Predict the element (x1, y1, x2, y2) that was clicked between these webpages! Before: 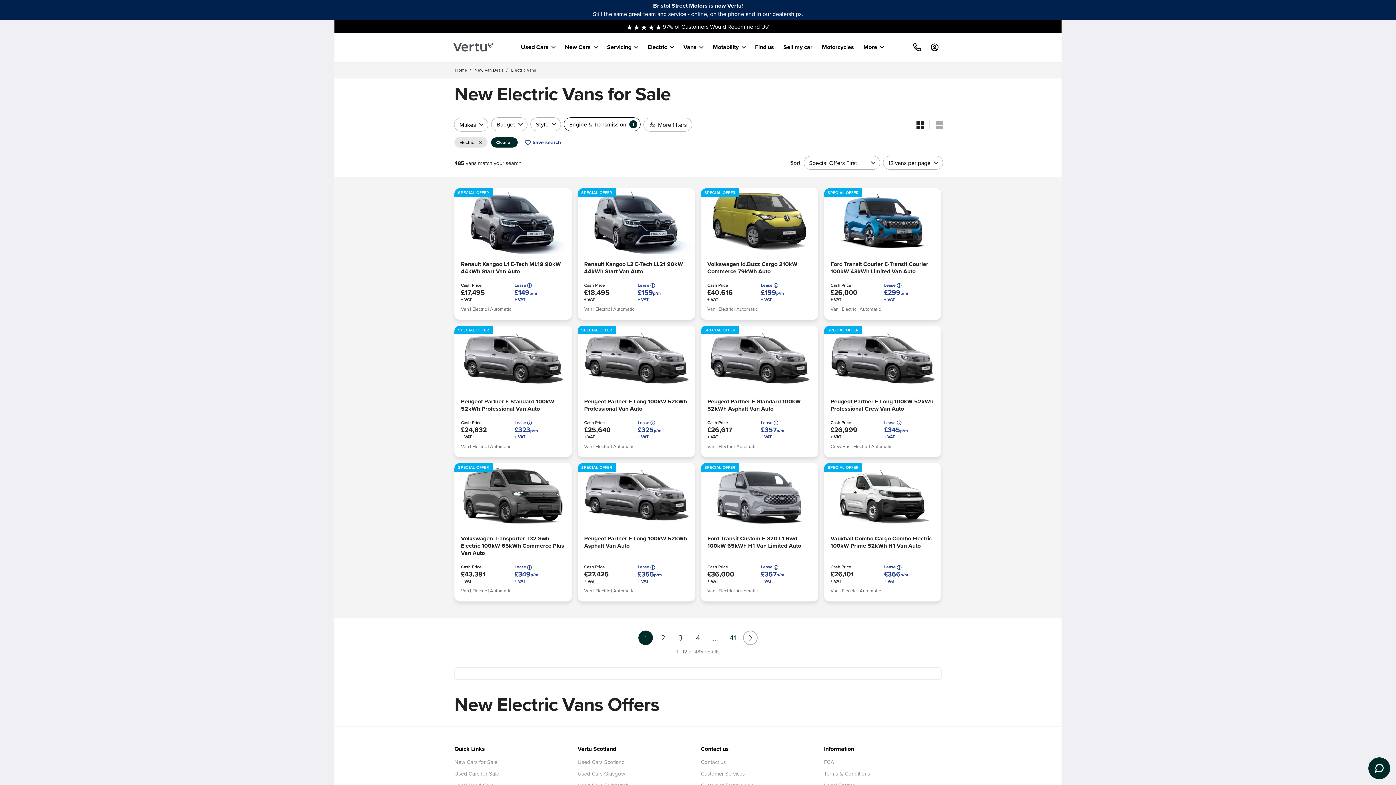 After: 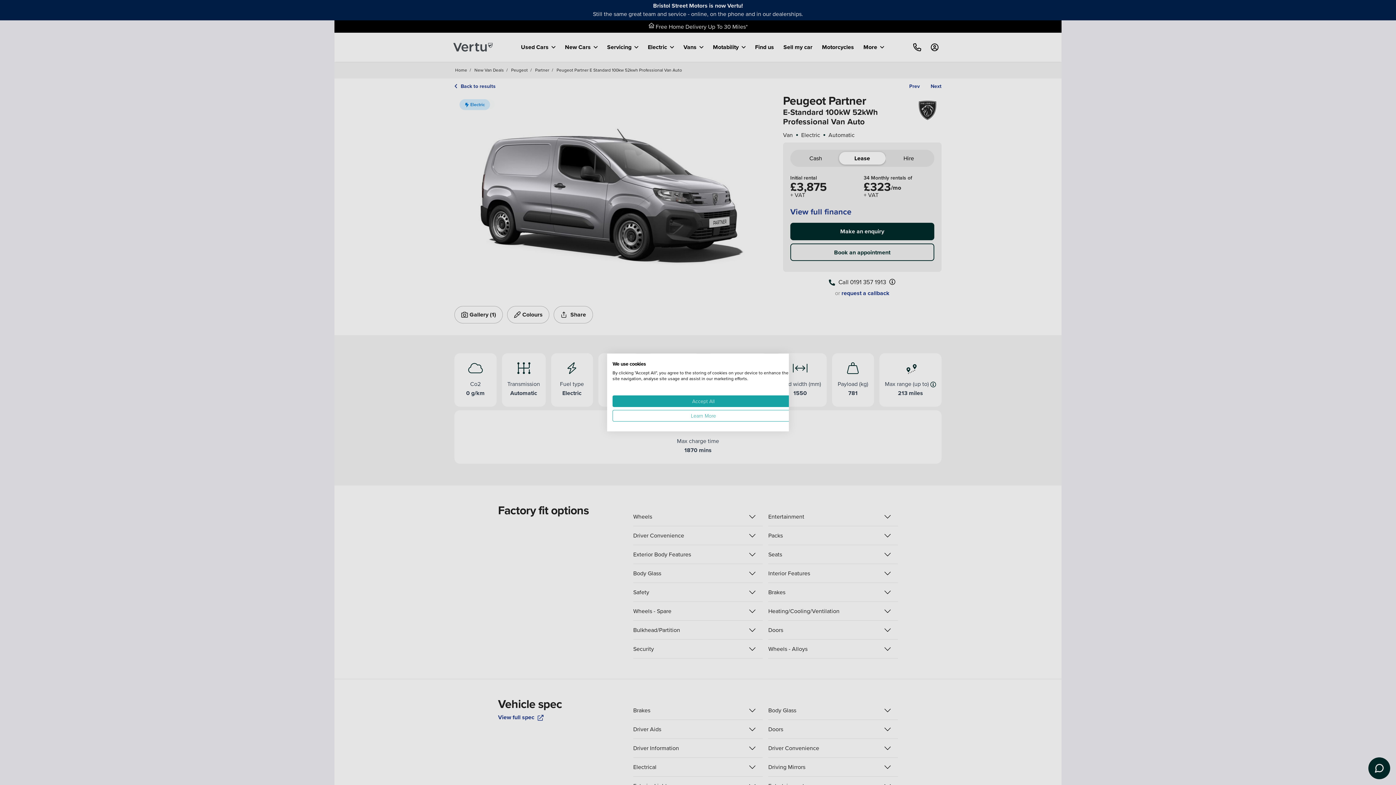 Action: bbox: (527, 419, 532, 425)